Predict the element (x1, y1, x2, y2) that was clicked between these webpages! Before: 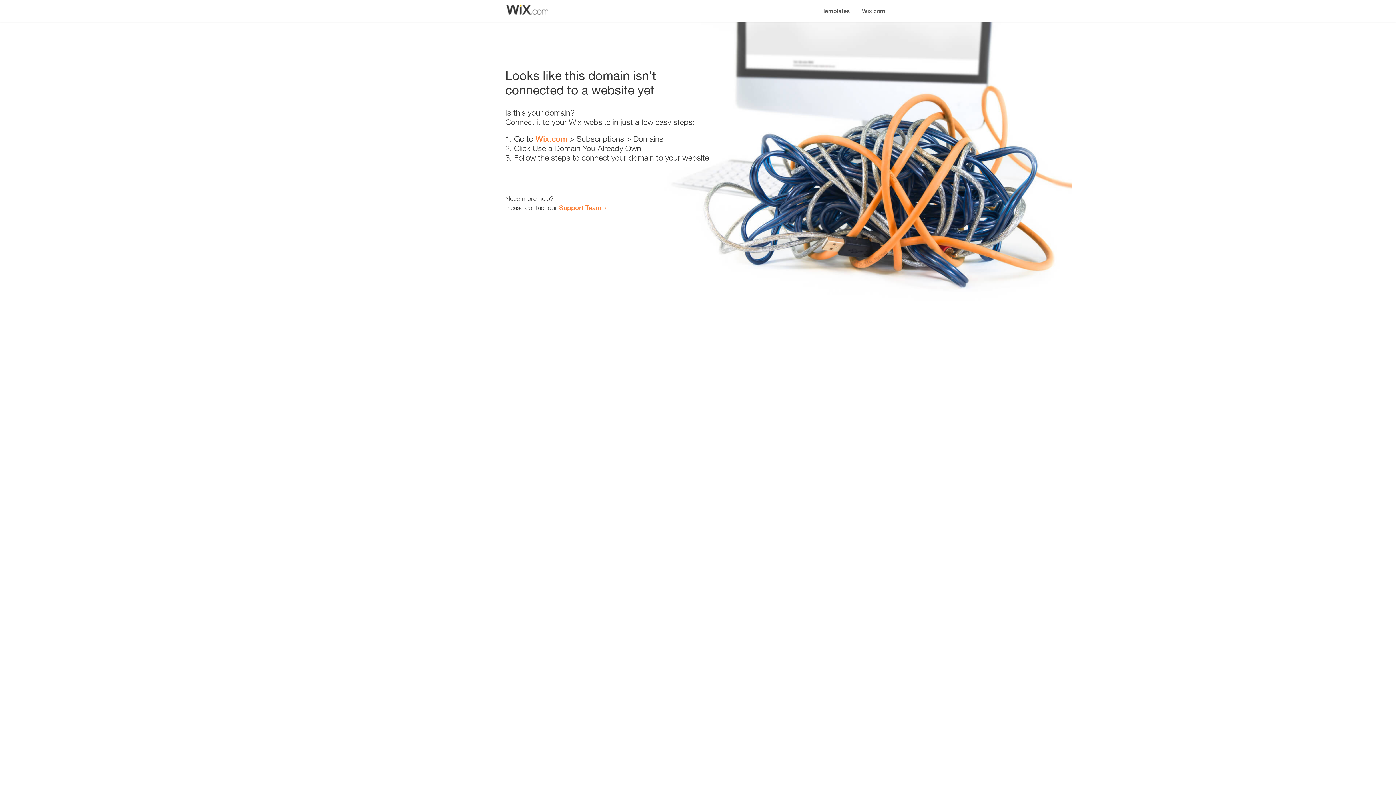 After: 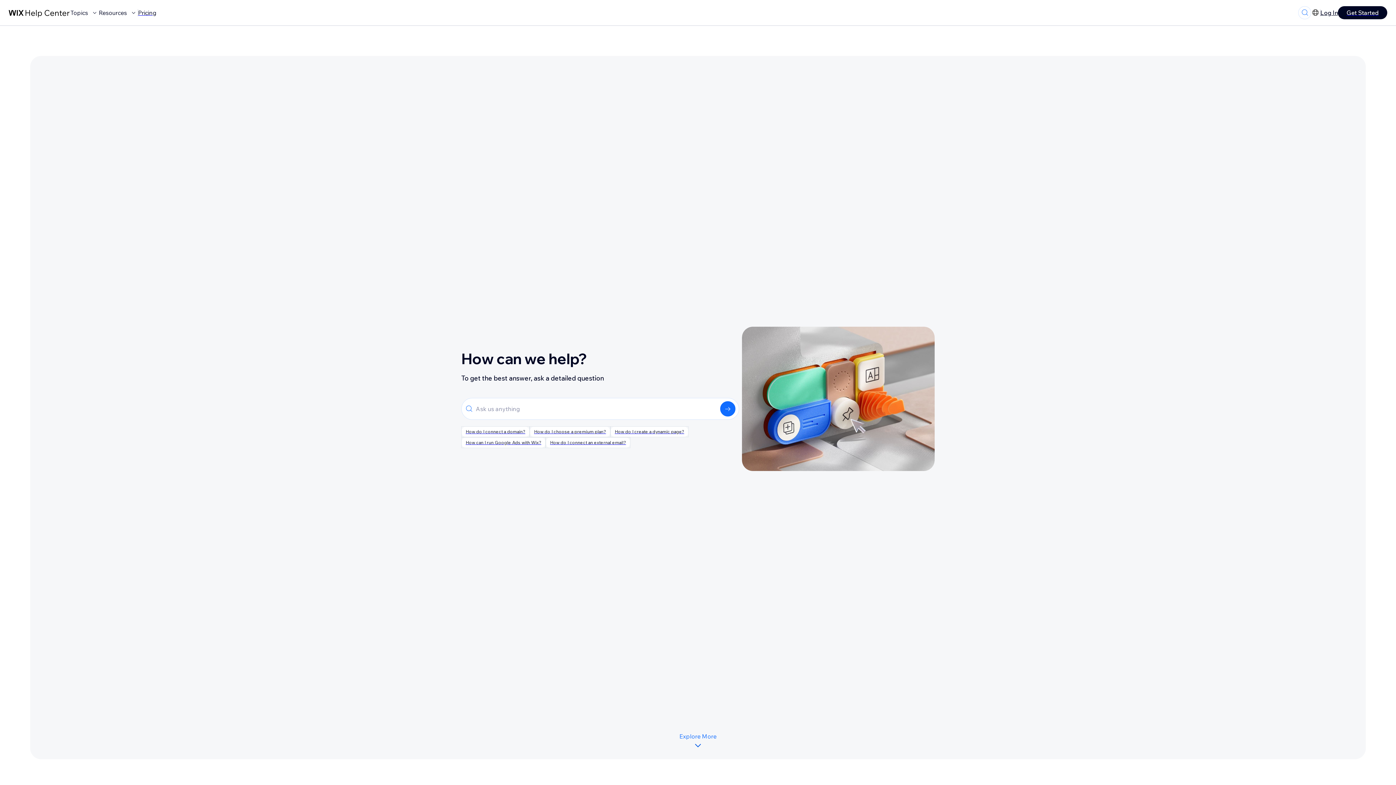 Action: label: Support Team bbox: (559, 203, 601, 211)